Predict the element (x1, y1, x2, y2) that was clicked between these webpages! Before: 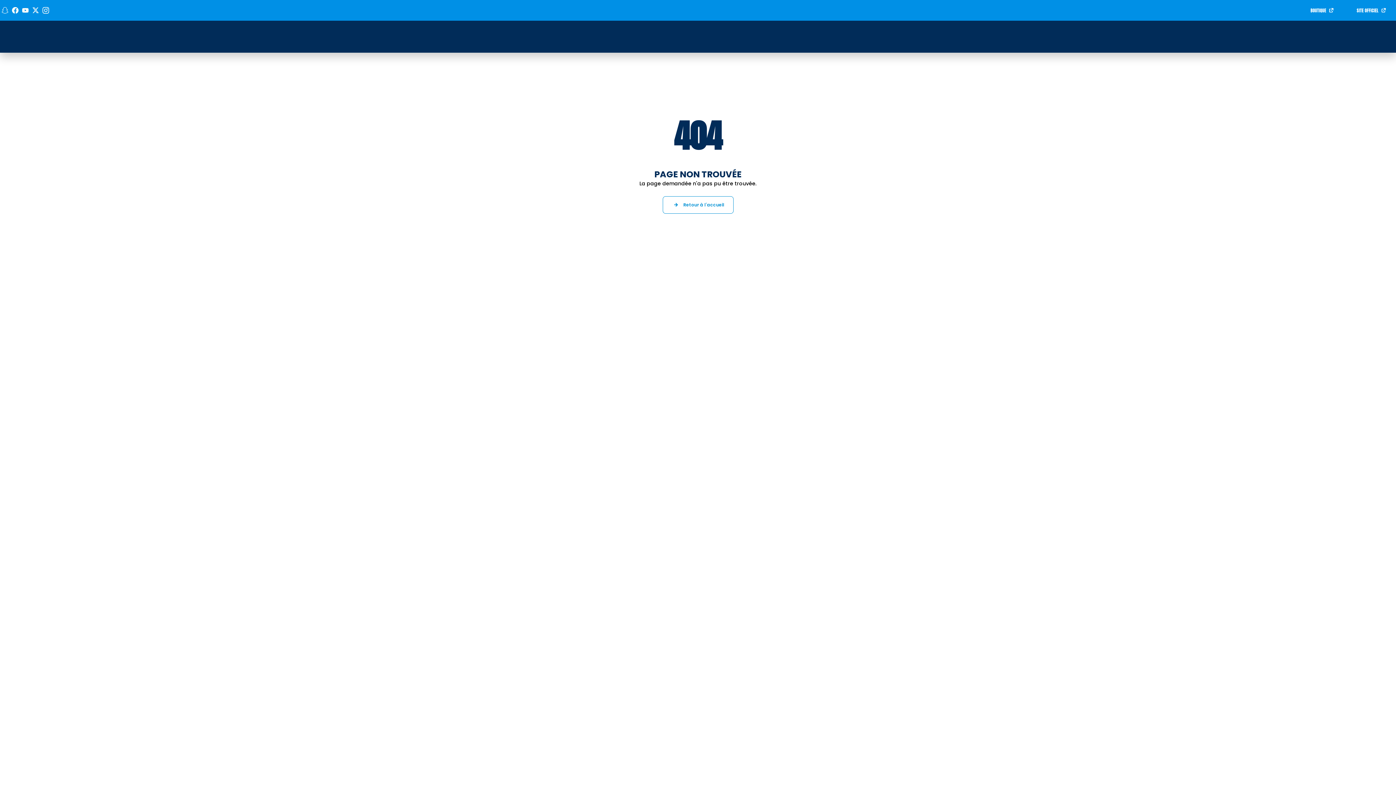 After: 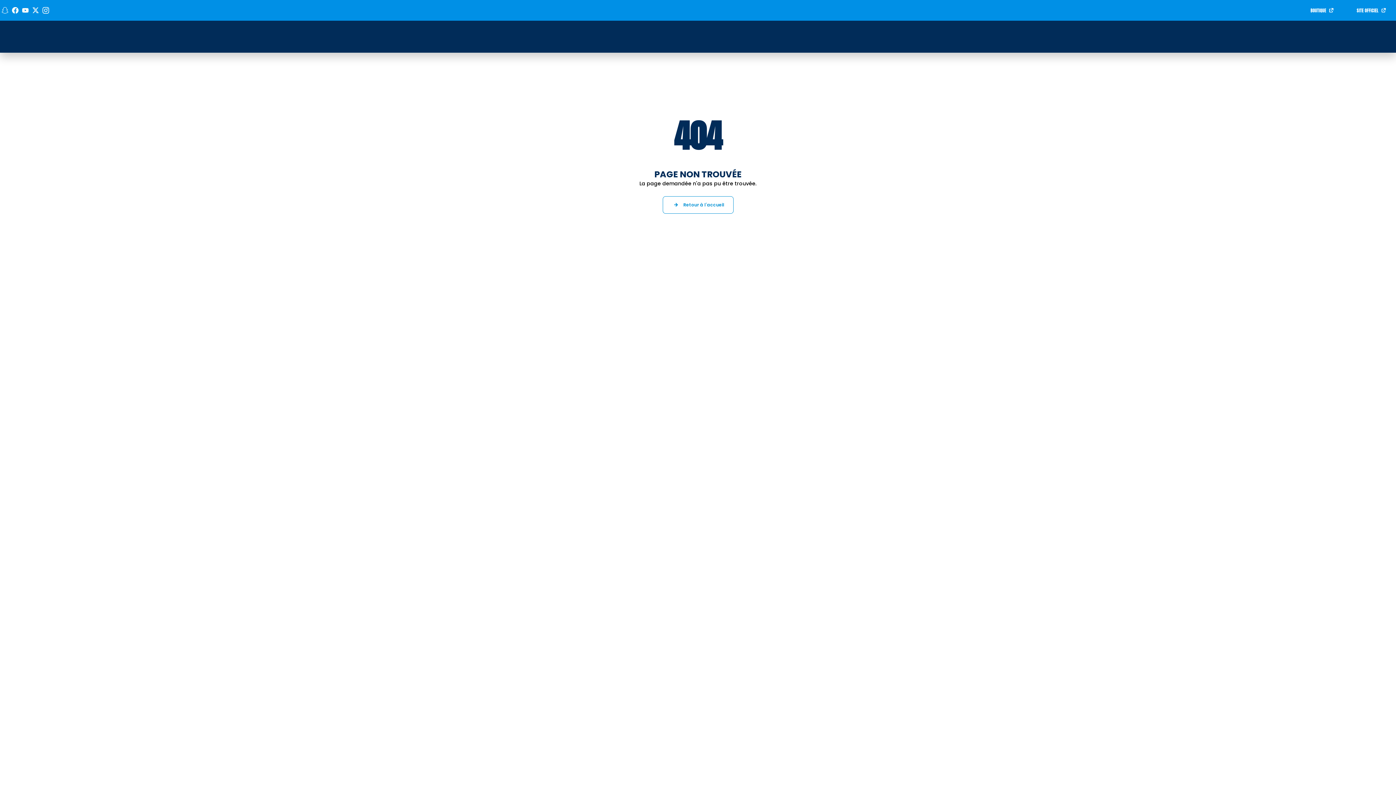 Action: label: BOUTIQUE bbox: (1302, 2, 1344, 17)